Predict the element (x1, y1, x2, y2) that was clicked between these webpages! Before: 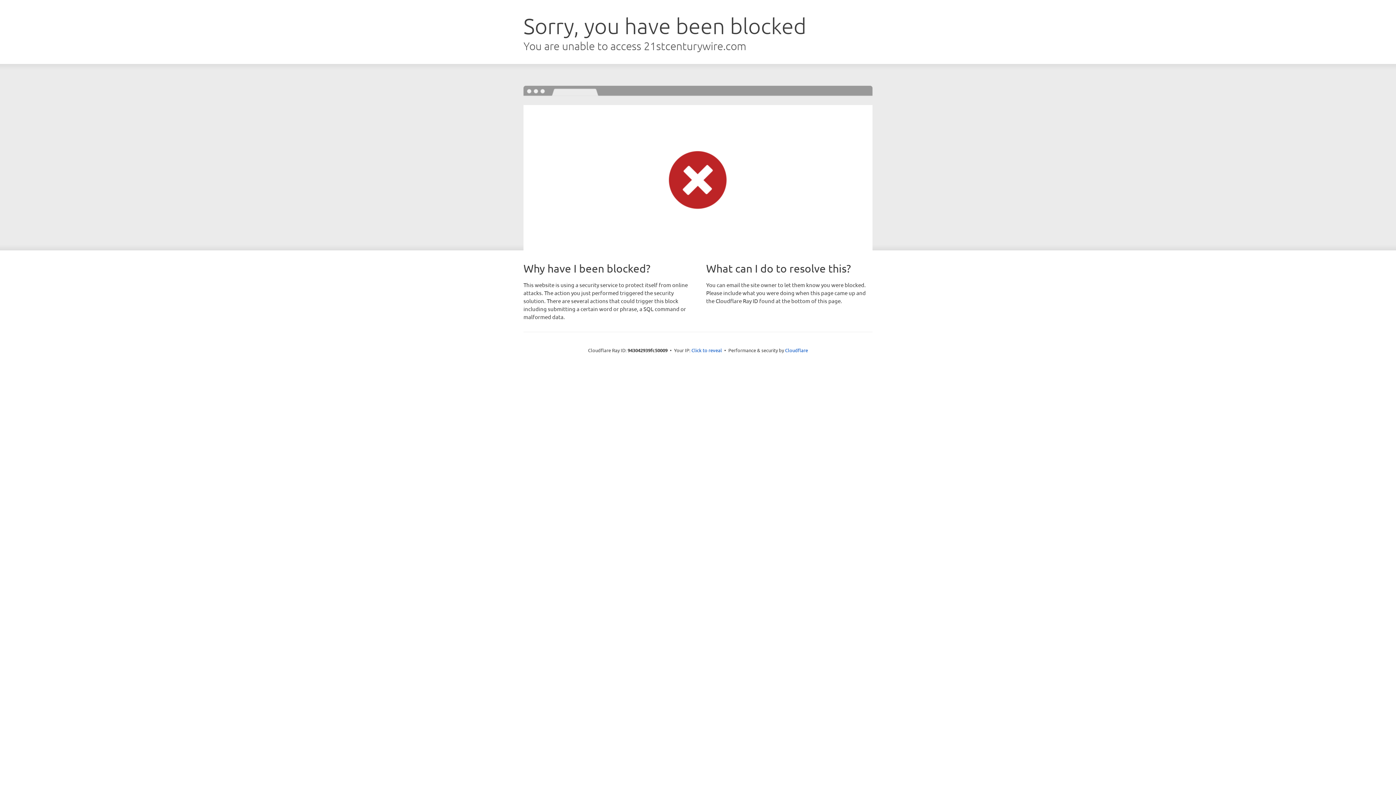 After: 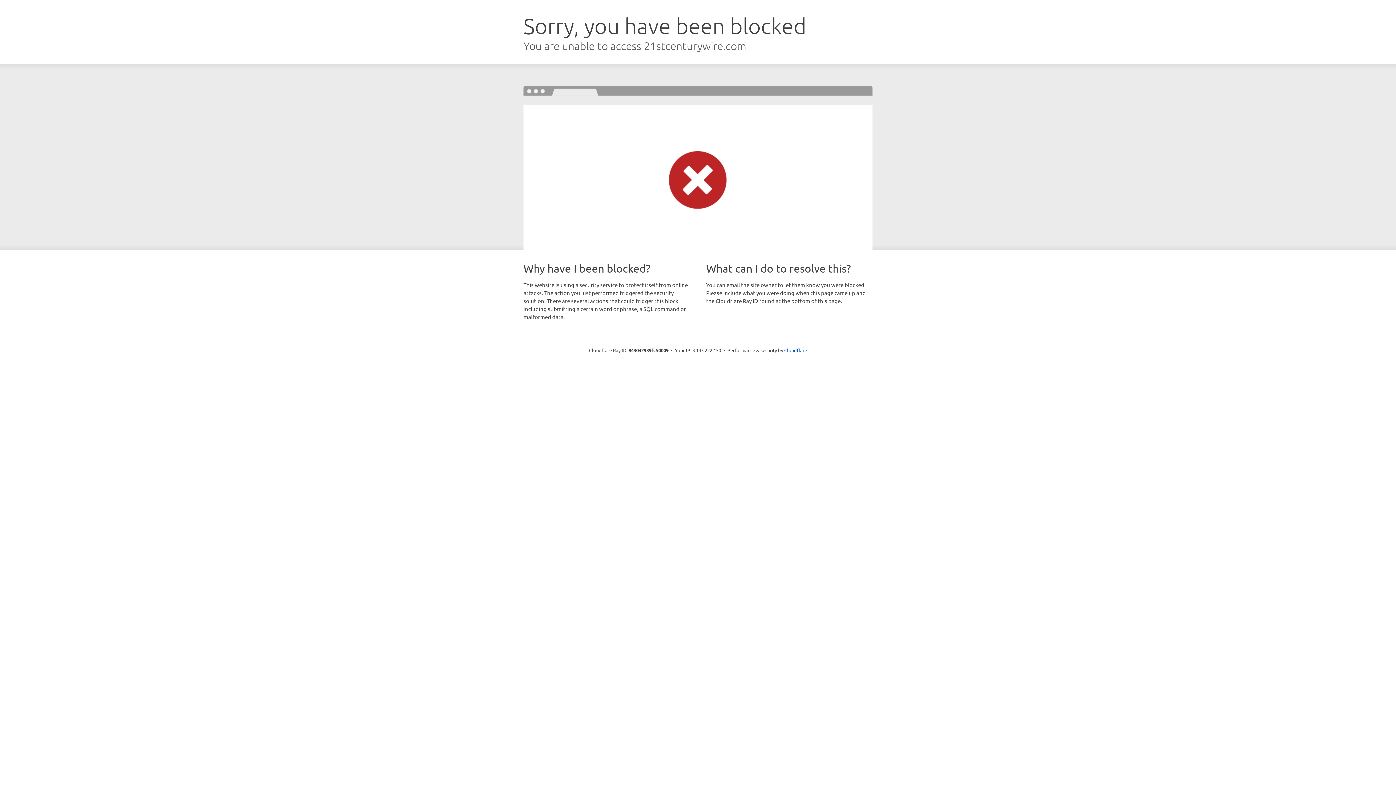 Action: bbox: (691, 346, 722, 353) label: Click to reveal